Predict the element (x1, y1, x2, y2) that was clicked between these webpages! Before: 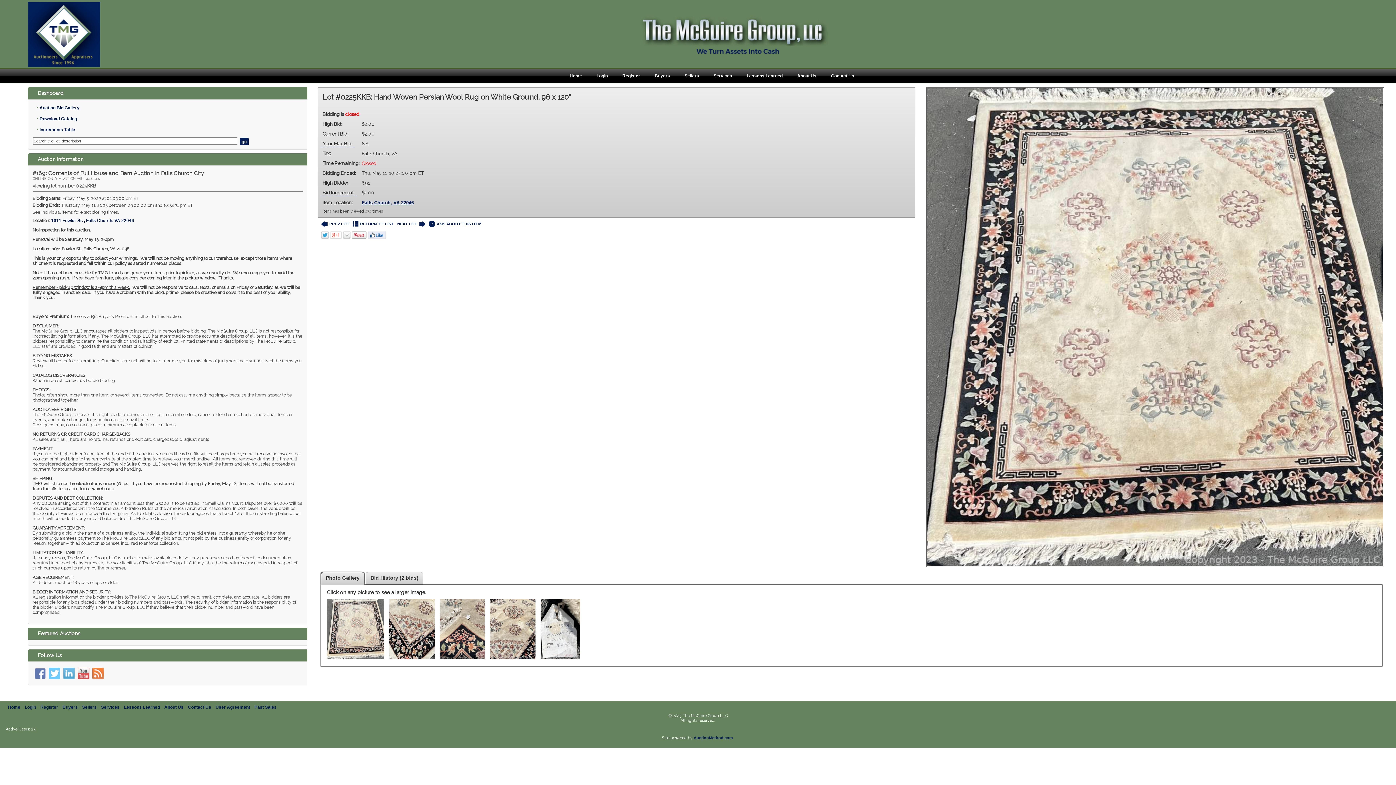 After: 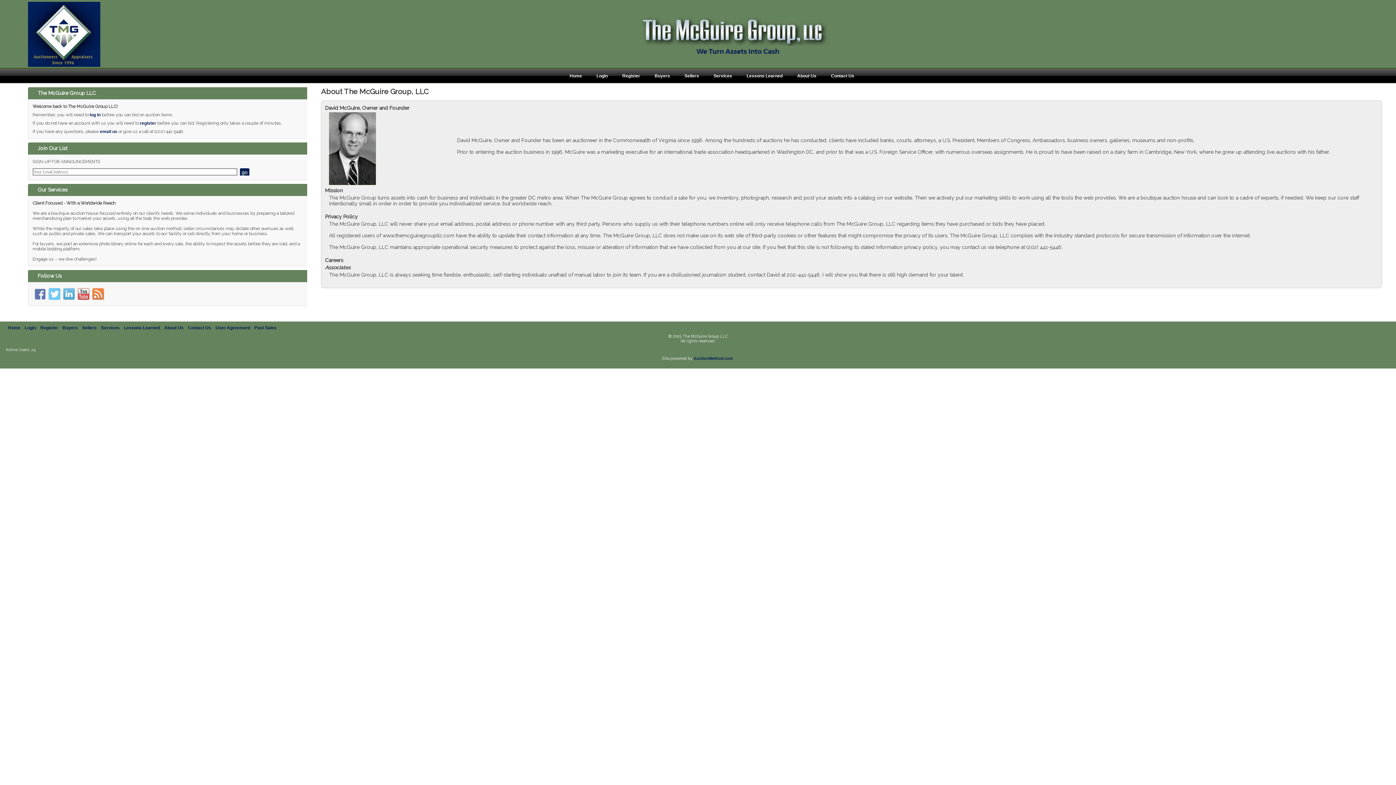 Action: bbox: (162, 702, 185, 712) label: About Us